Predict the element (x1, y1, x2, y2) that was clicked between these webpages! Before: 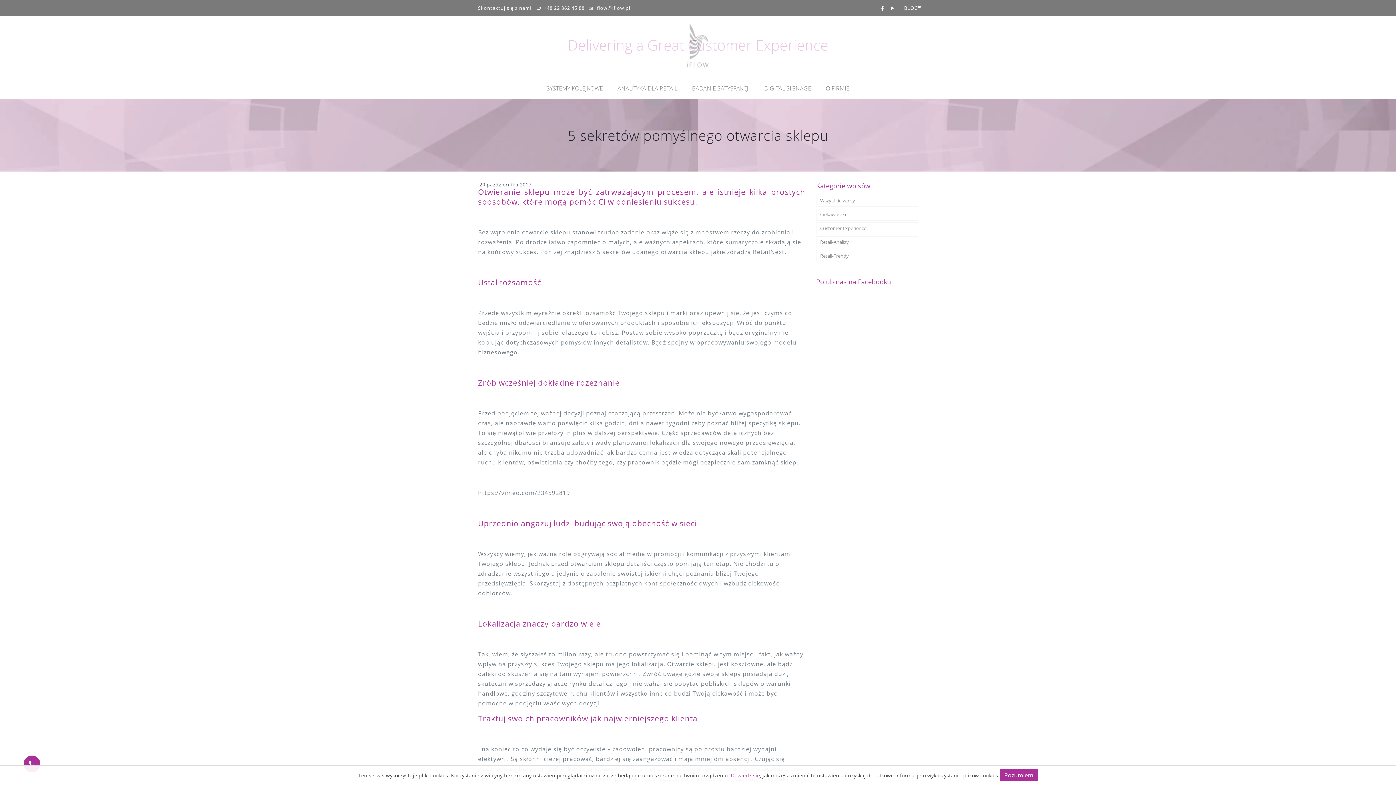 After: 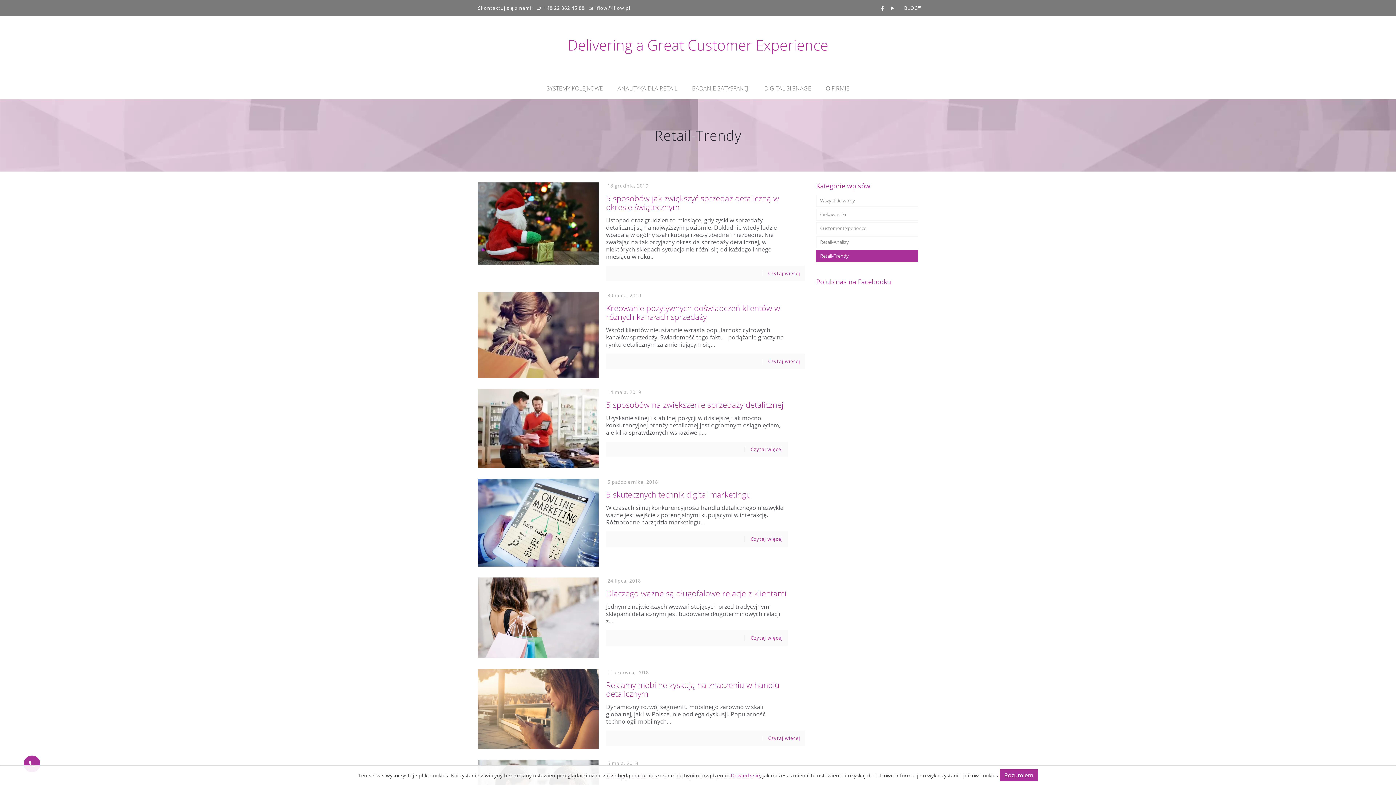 Action: label: Retail-Trendy bbox: (816, 250, 918, 262)